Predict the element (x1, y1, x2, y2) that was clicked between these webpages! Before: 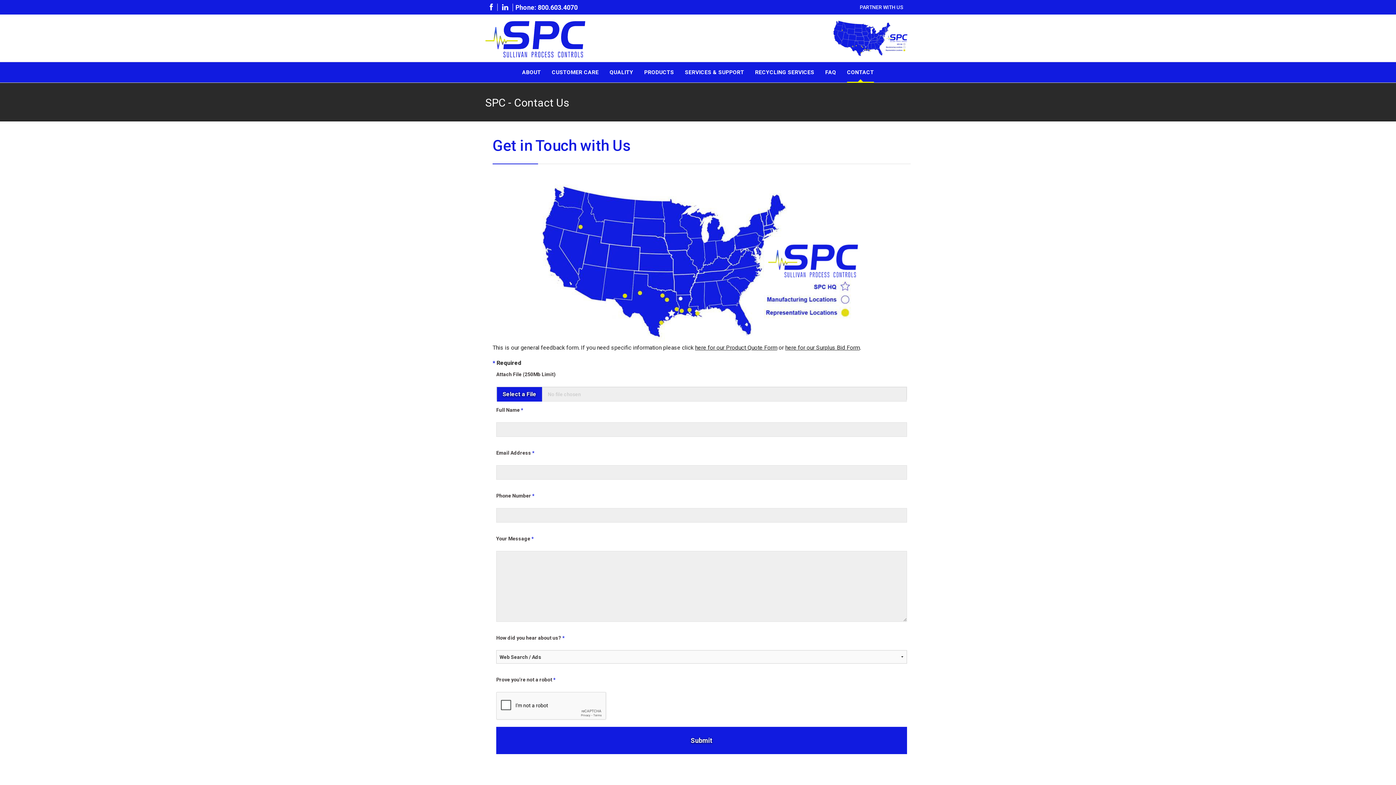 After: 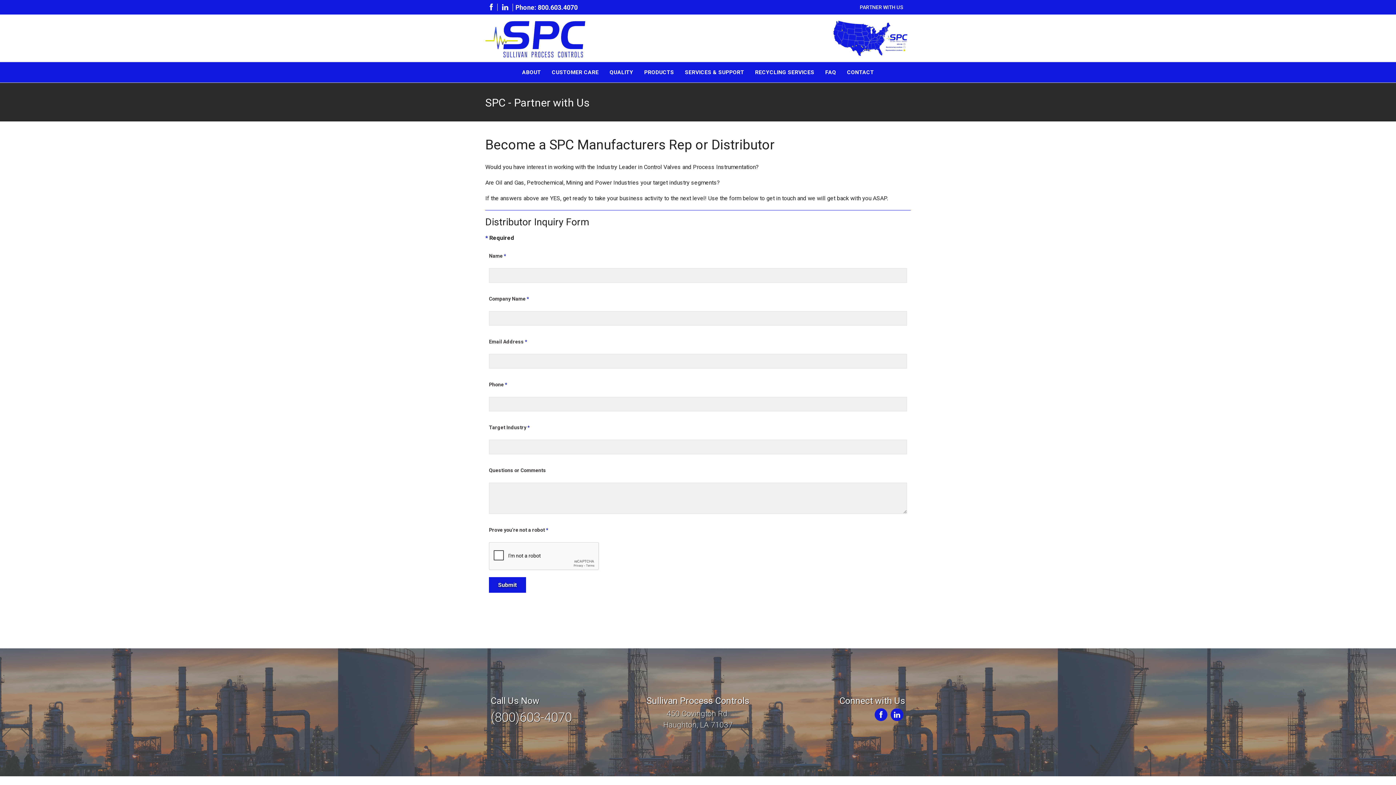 Action: label: PARTNER WITH US bbox: (857, 4, 906, 9)